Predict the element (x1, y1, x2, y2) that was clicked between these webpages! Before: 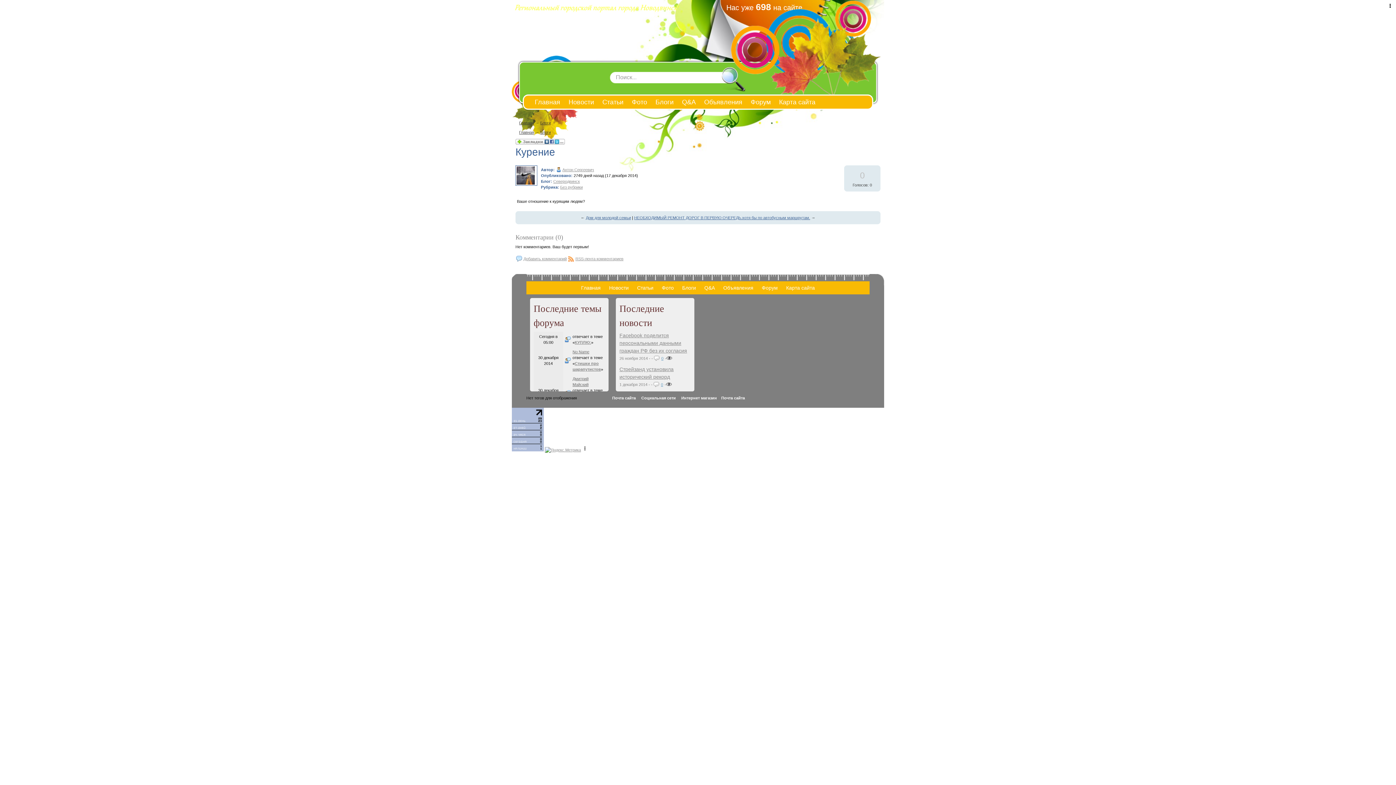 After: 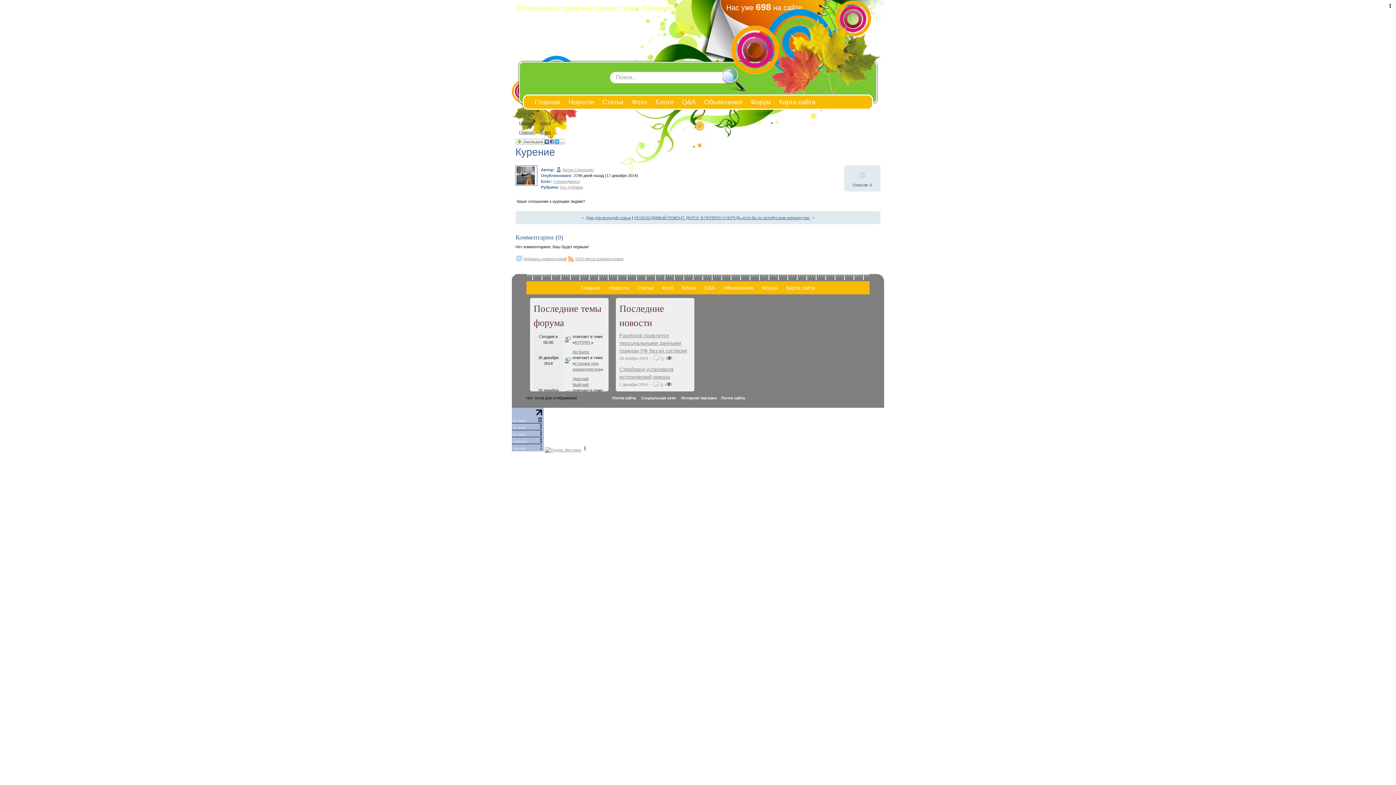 Action: label: Комментарии (0) bbox: (515, 233, 563, 241)